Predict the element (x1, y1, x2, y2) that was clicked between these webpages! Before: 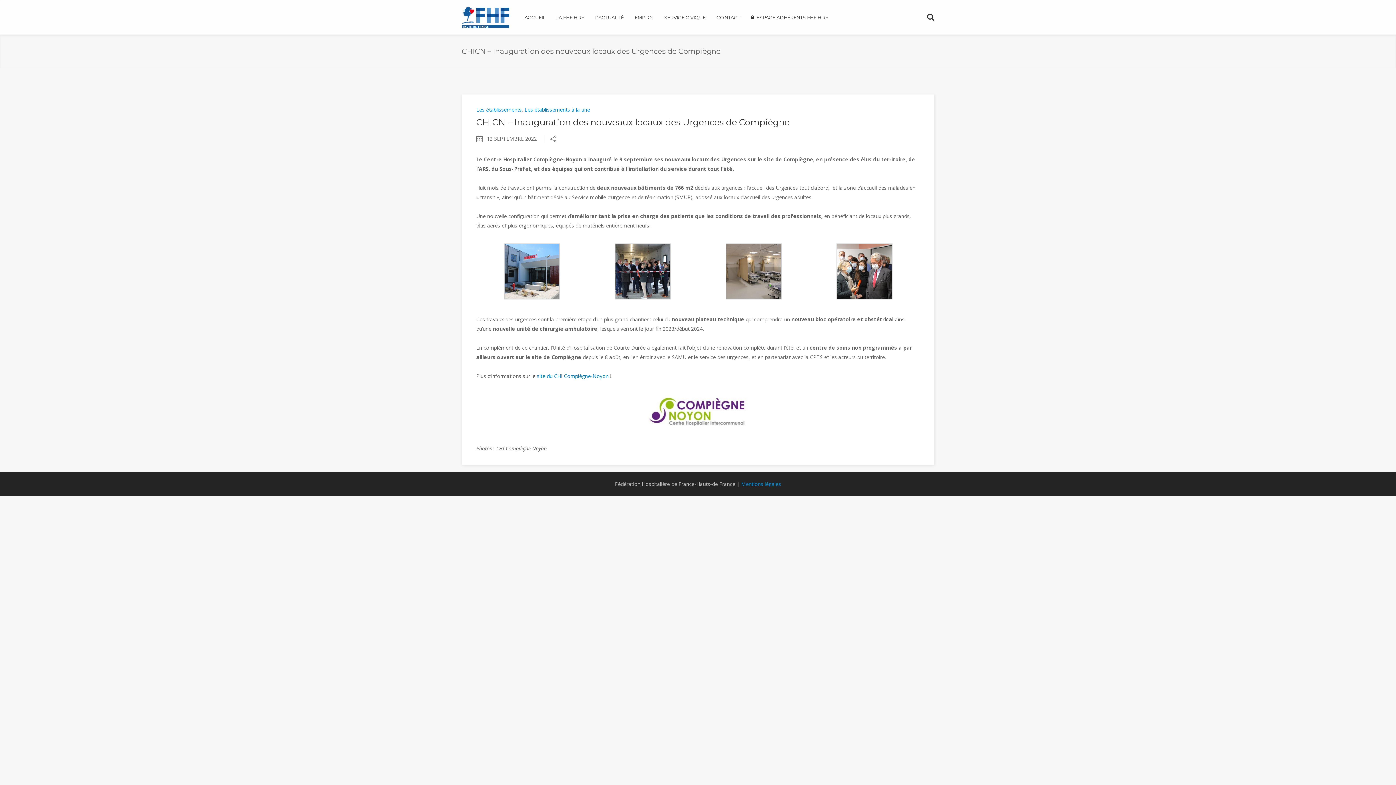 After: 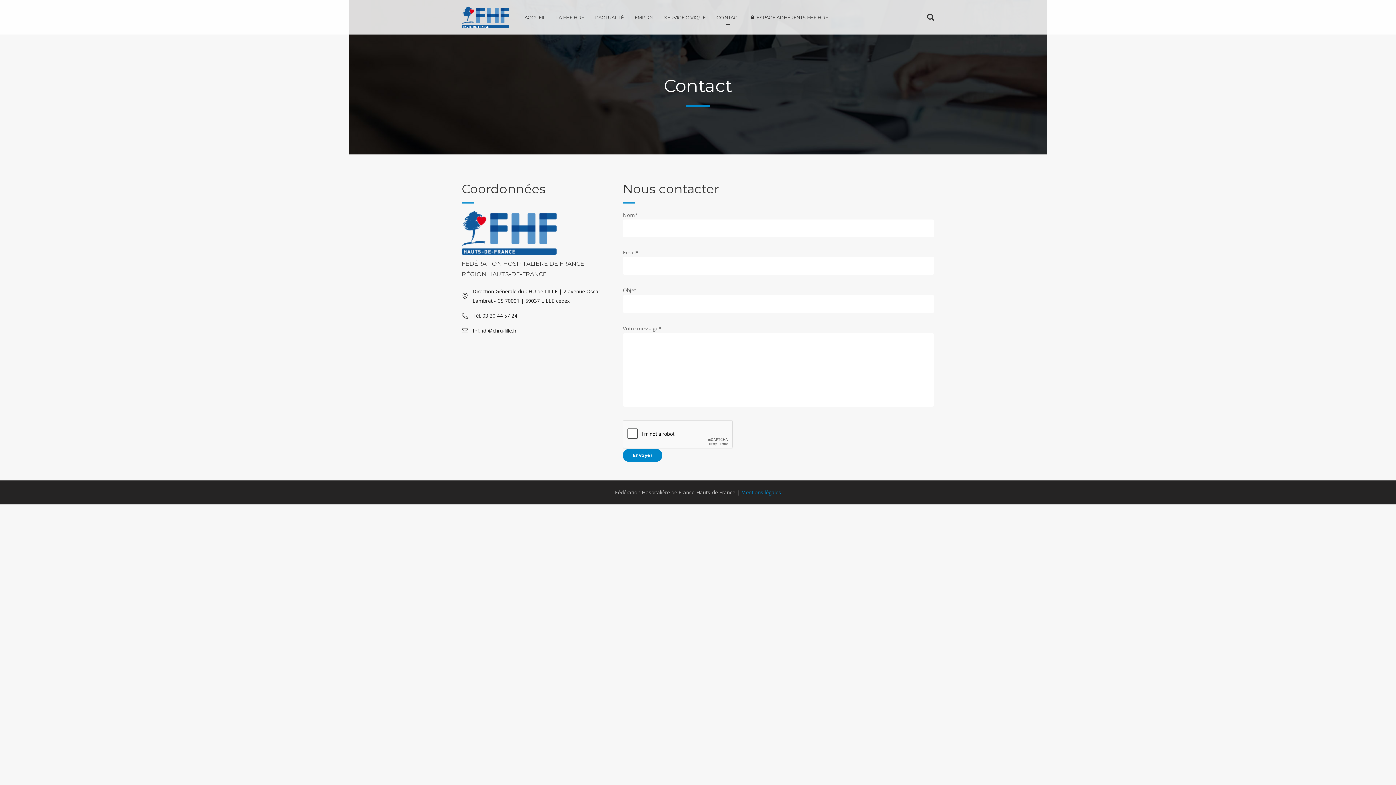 Action: bbox: (716, 0, 751, 34) label: CONTACT